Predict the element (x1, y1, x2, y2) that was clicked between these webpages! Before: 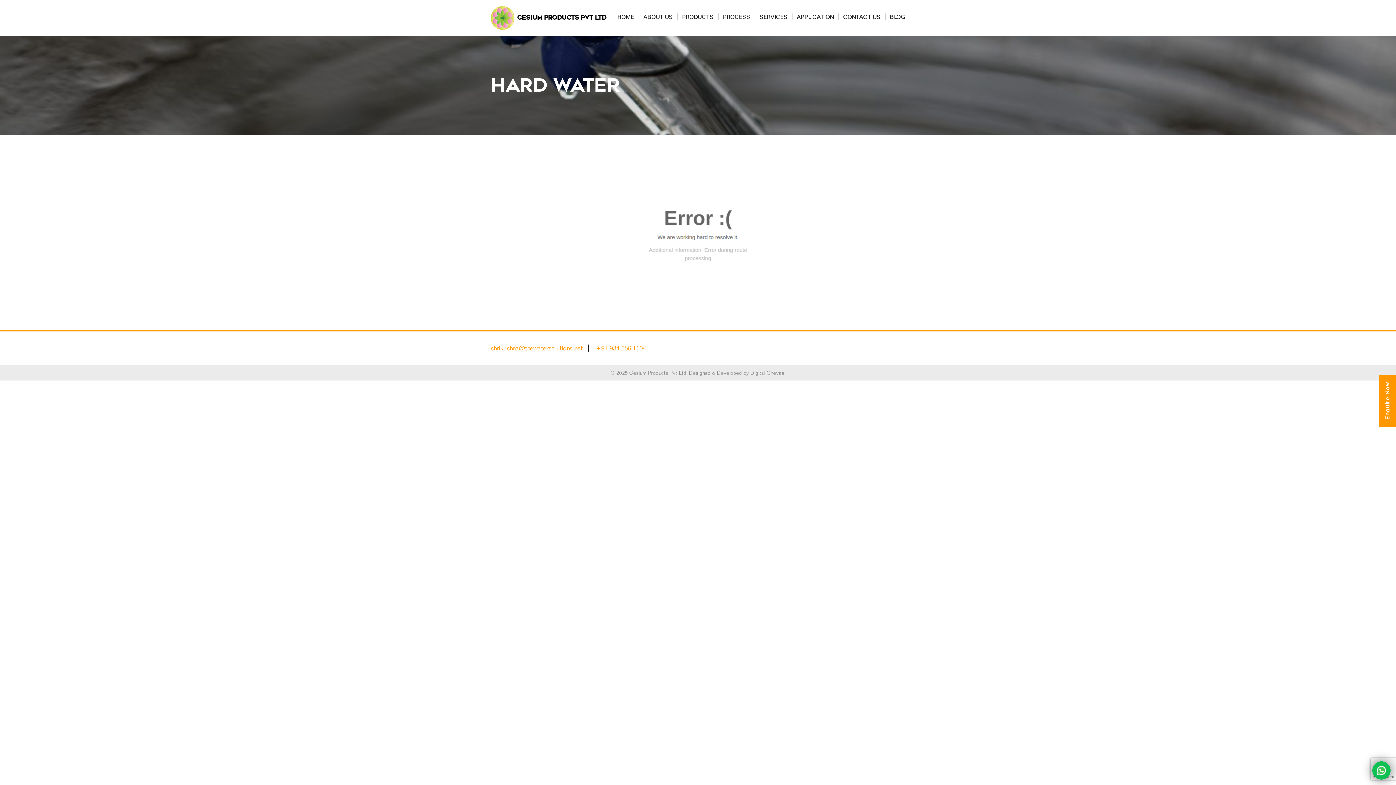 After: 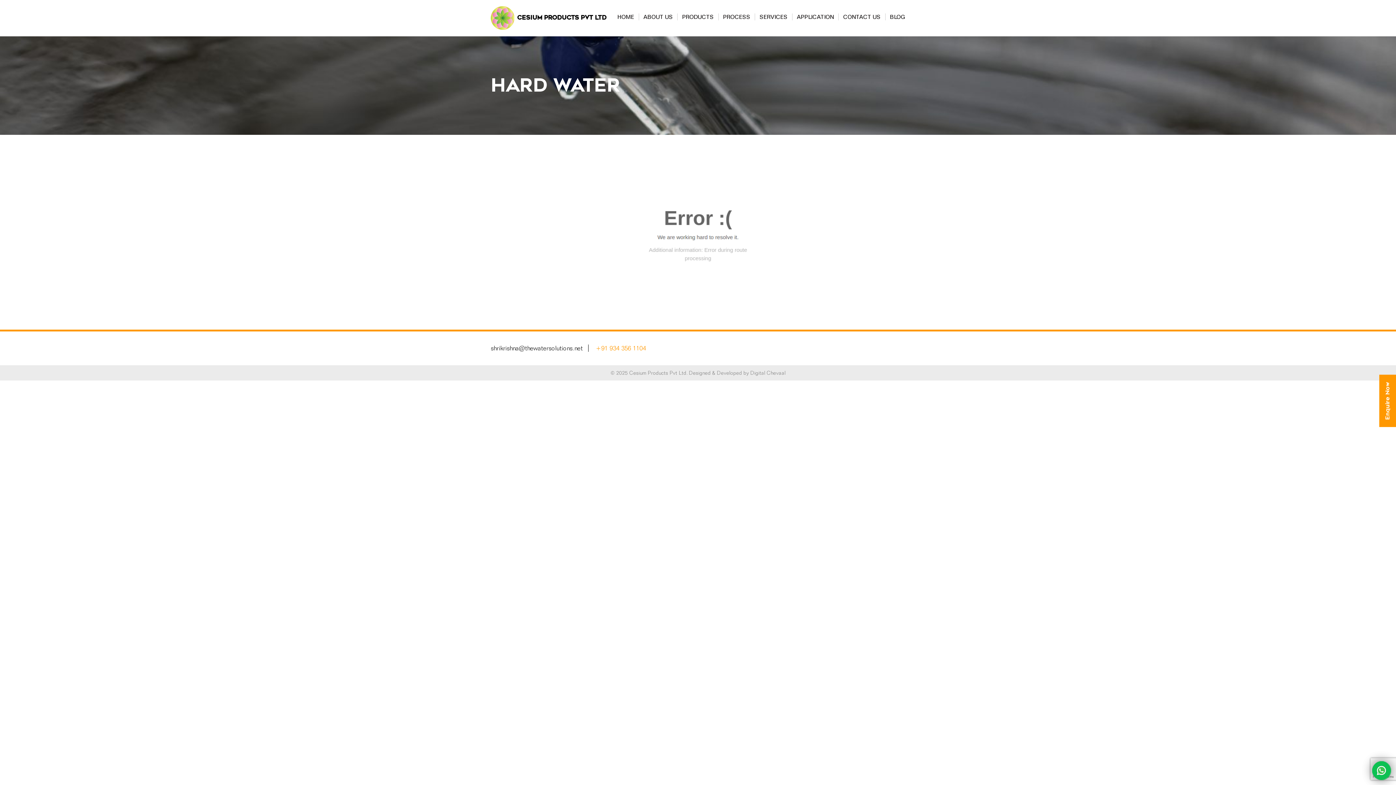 Action: label: shrikrishna@thewatersolutions.net bbox: (490, 344, 588, 352)